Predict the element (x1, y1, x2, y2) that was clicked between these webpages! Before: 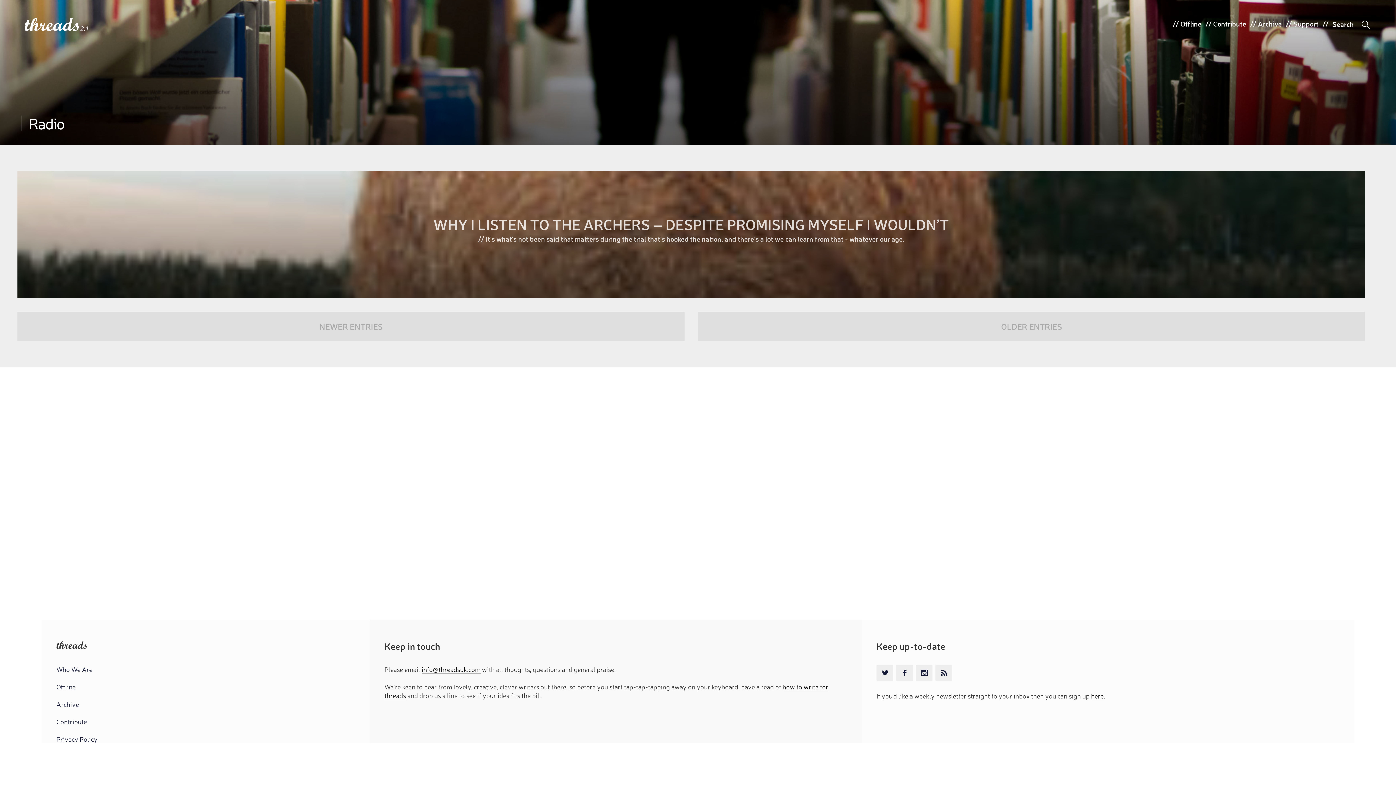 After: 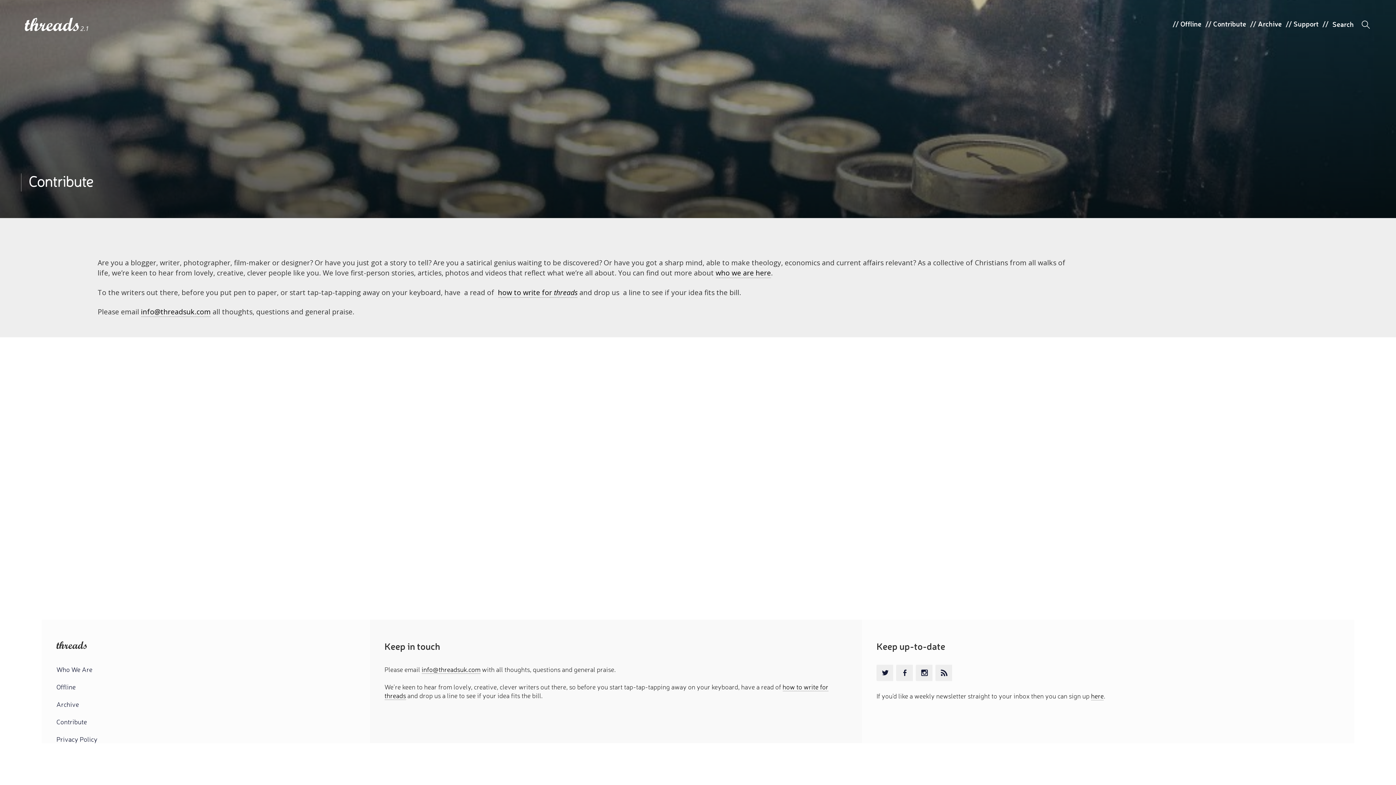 Action: bbox: (1213, 18, 1246, 28) label: Contribute